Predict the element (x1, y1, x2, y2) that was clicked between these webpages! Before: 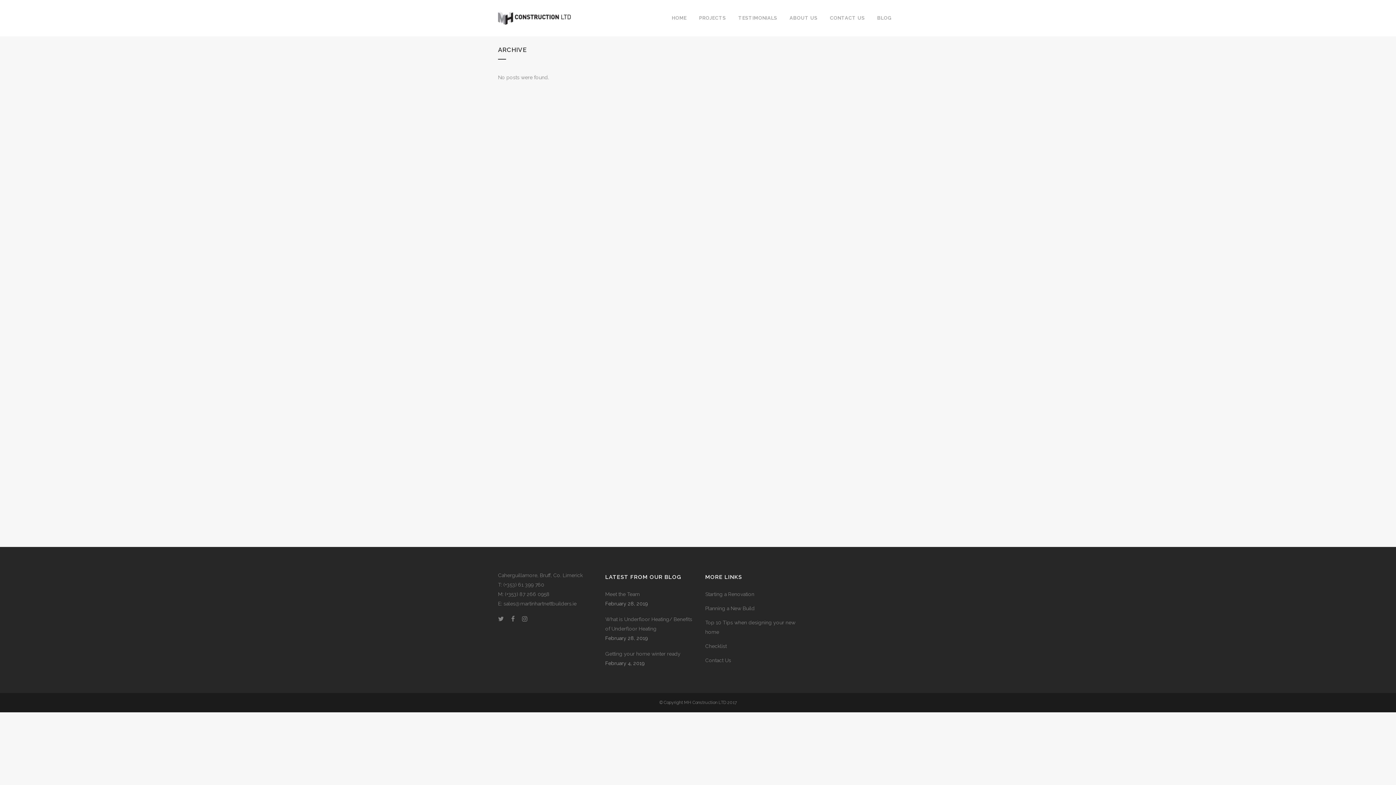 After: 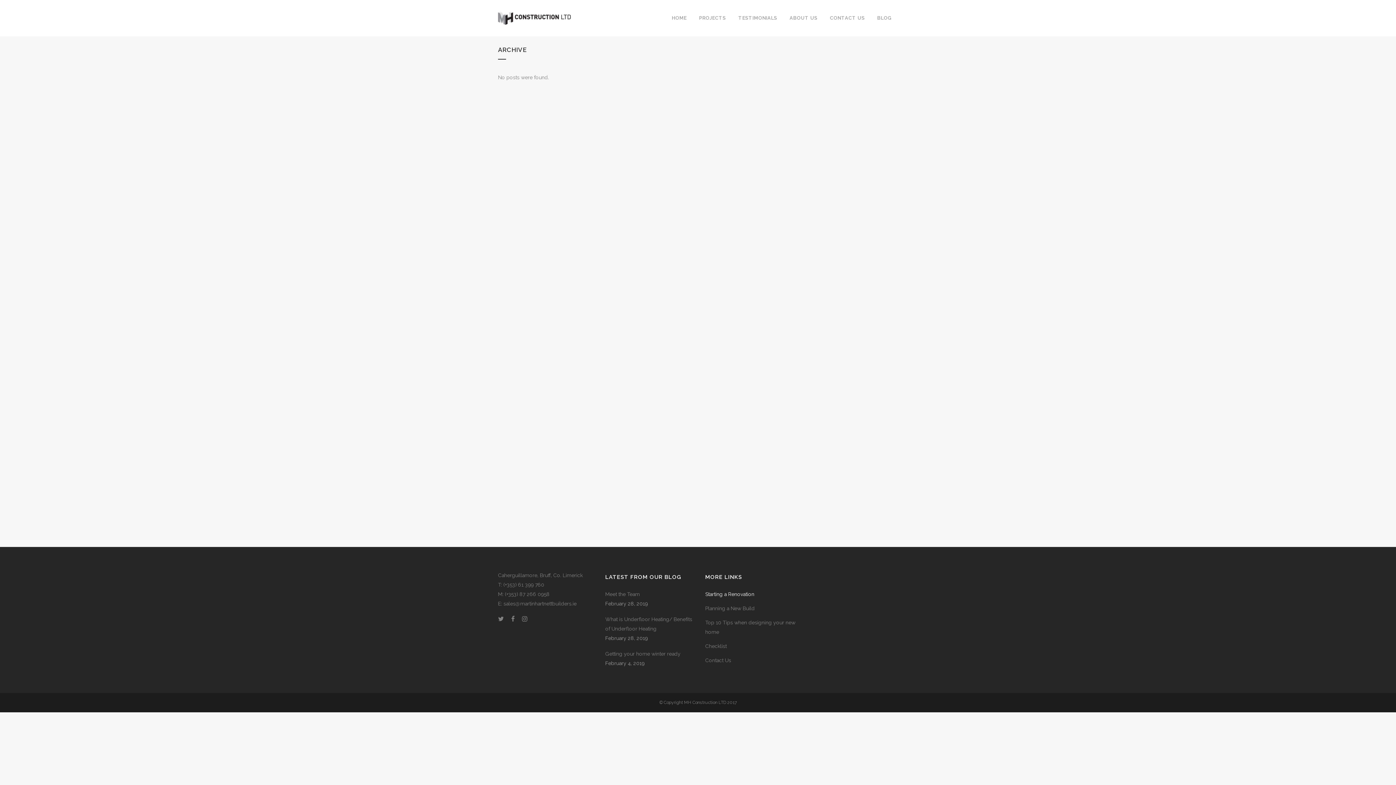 Action: label: Starting a Renovation bbox: (705, 591, 754, 597)